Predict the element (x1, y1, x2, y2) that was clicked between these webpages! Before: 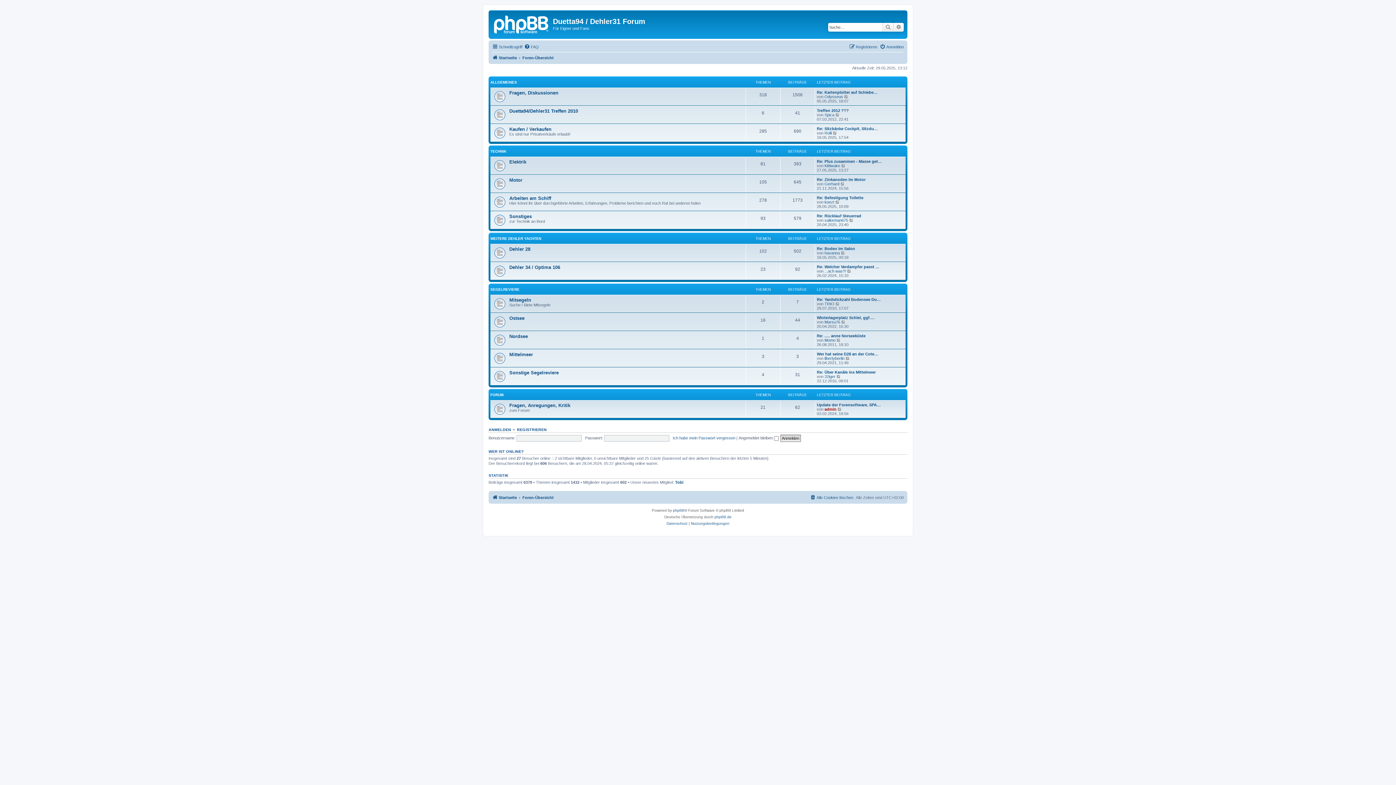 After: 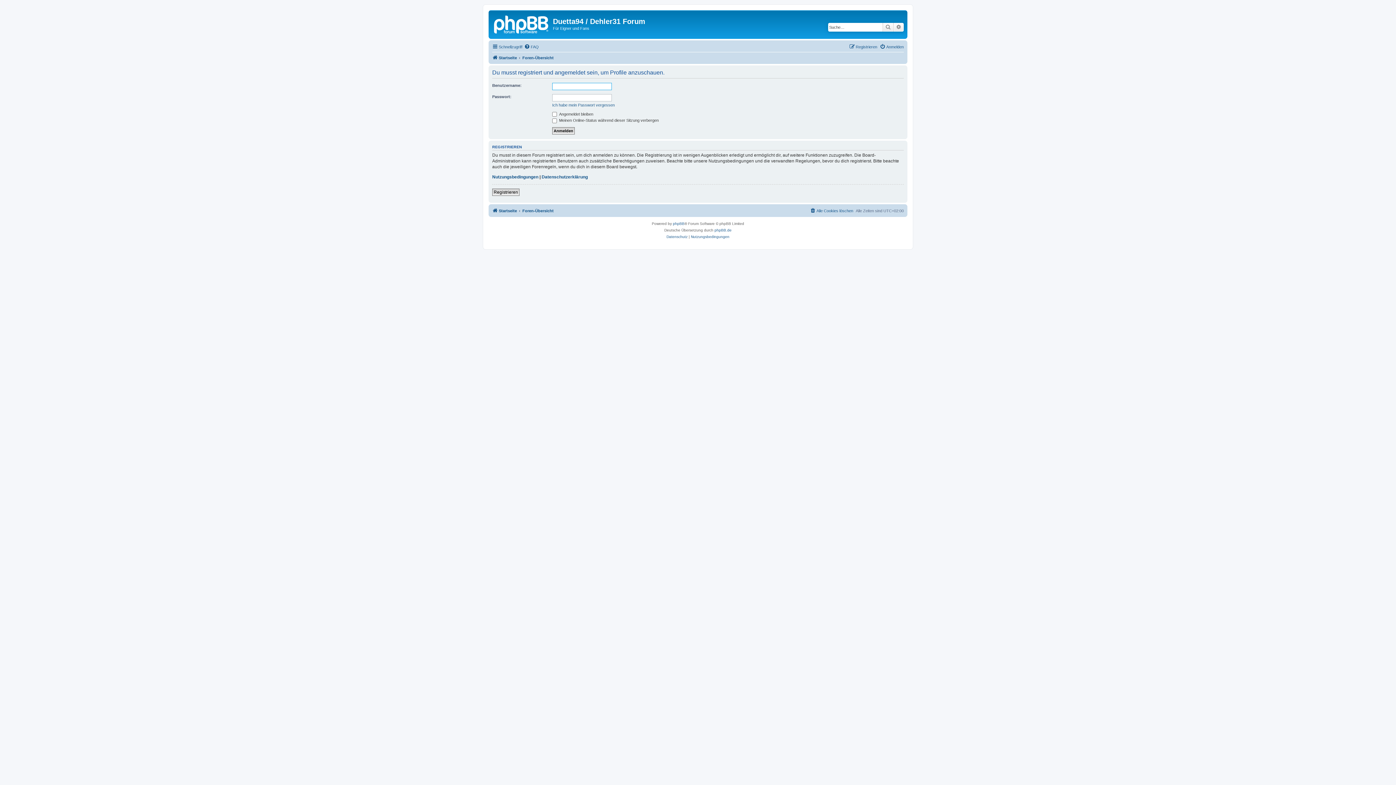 Action: bbox: (824, 407, 836, 411) label: admin